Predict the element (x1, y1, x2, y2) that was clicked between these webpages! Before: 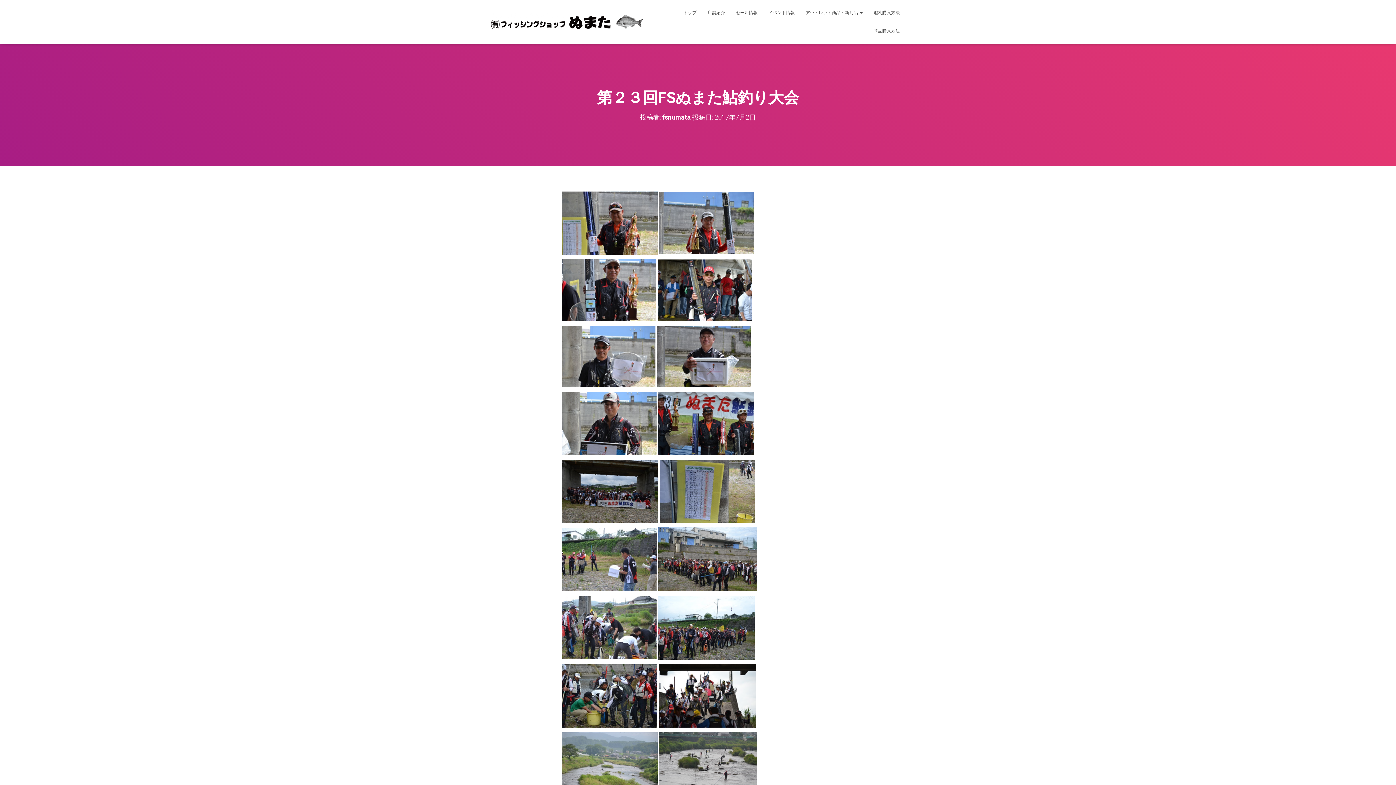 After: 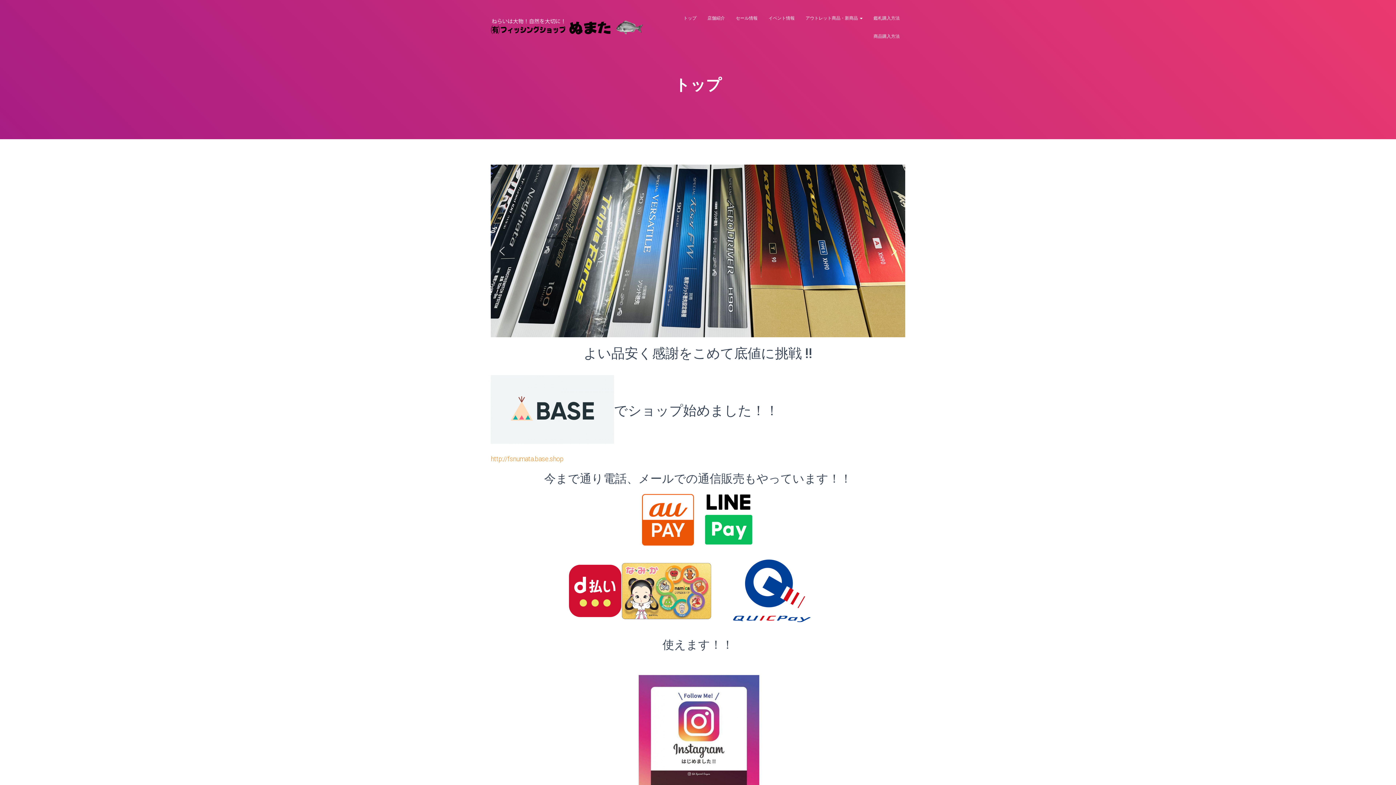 Action: bbox: (485, 13, 648, 30)